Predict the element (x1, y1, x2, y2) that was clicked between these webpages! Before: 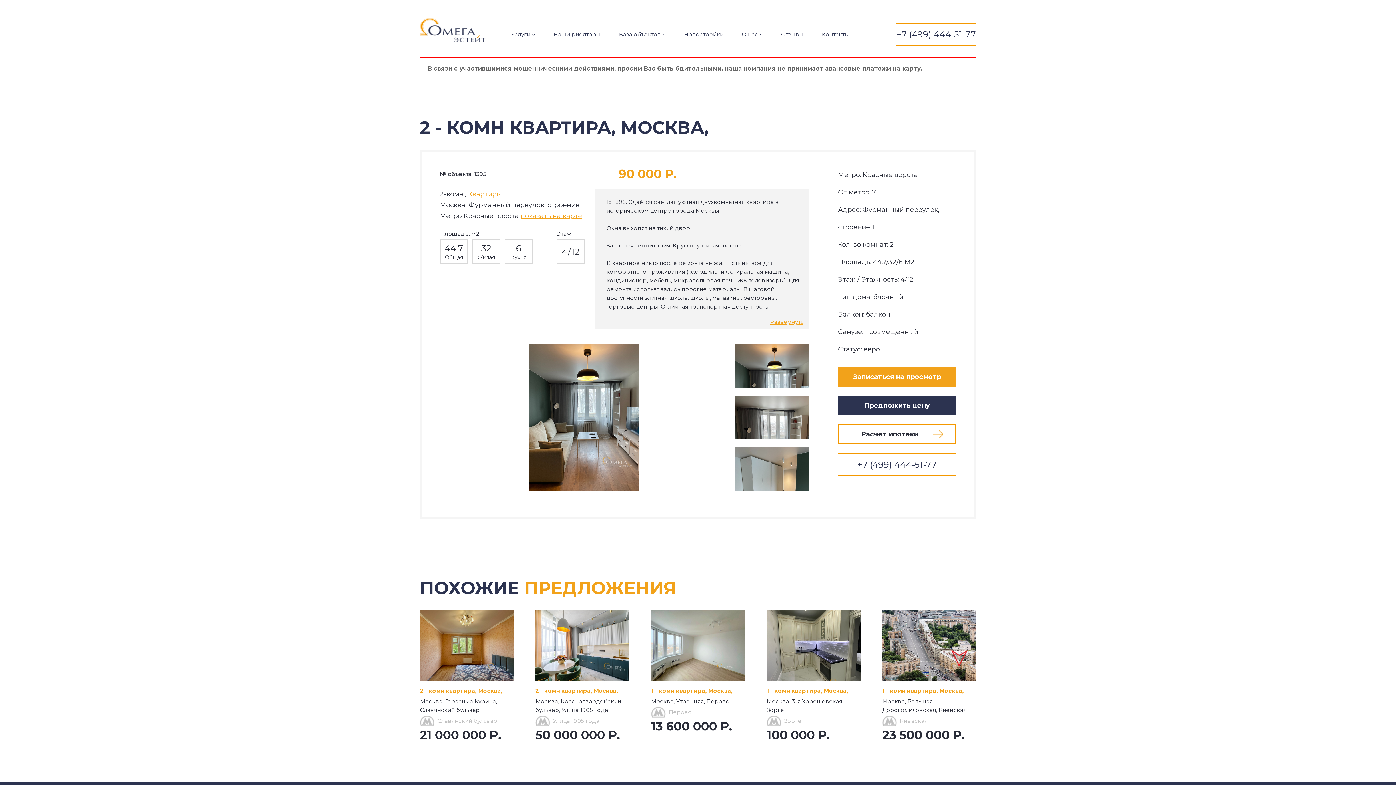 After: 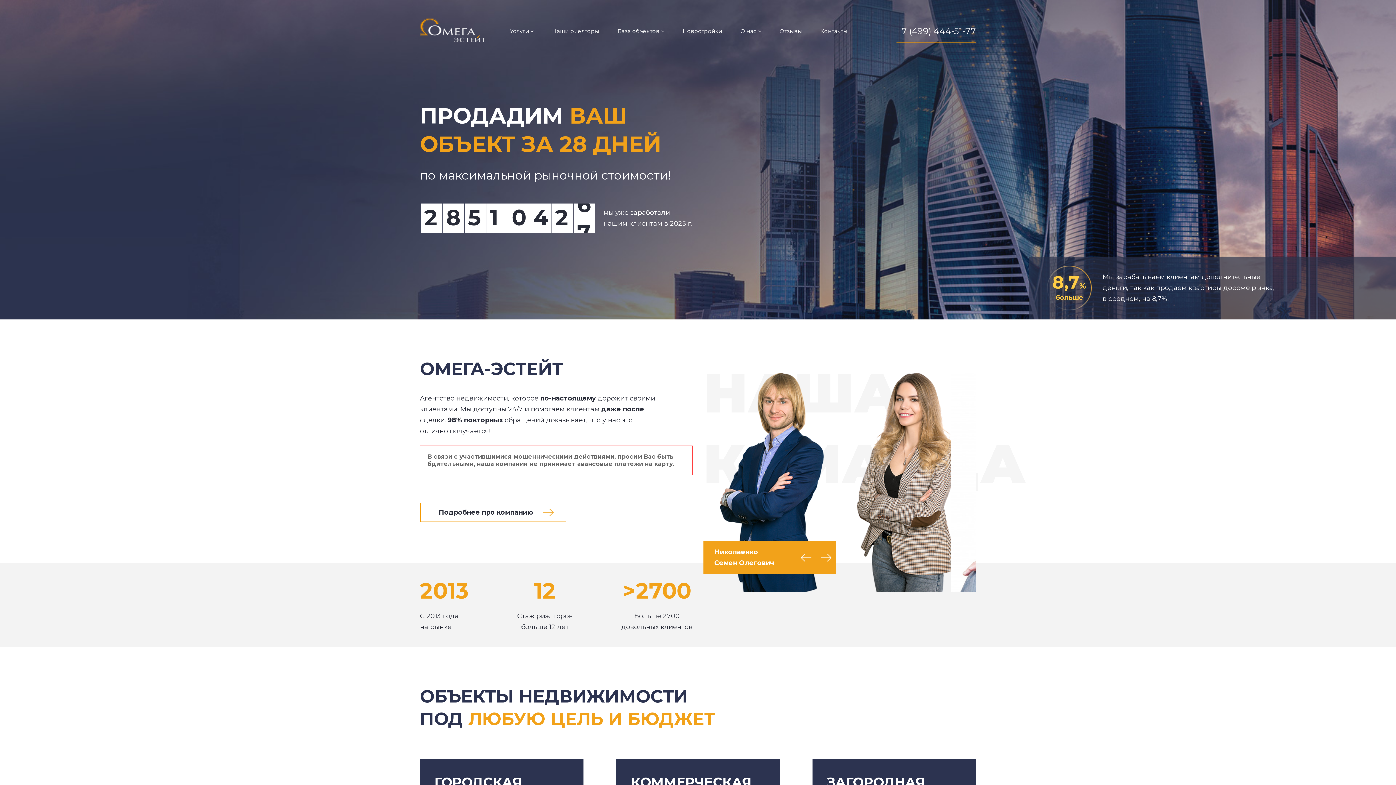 Action: bbox: (420, 42, 487, 49)